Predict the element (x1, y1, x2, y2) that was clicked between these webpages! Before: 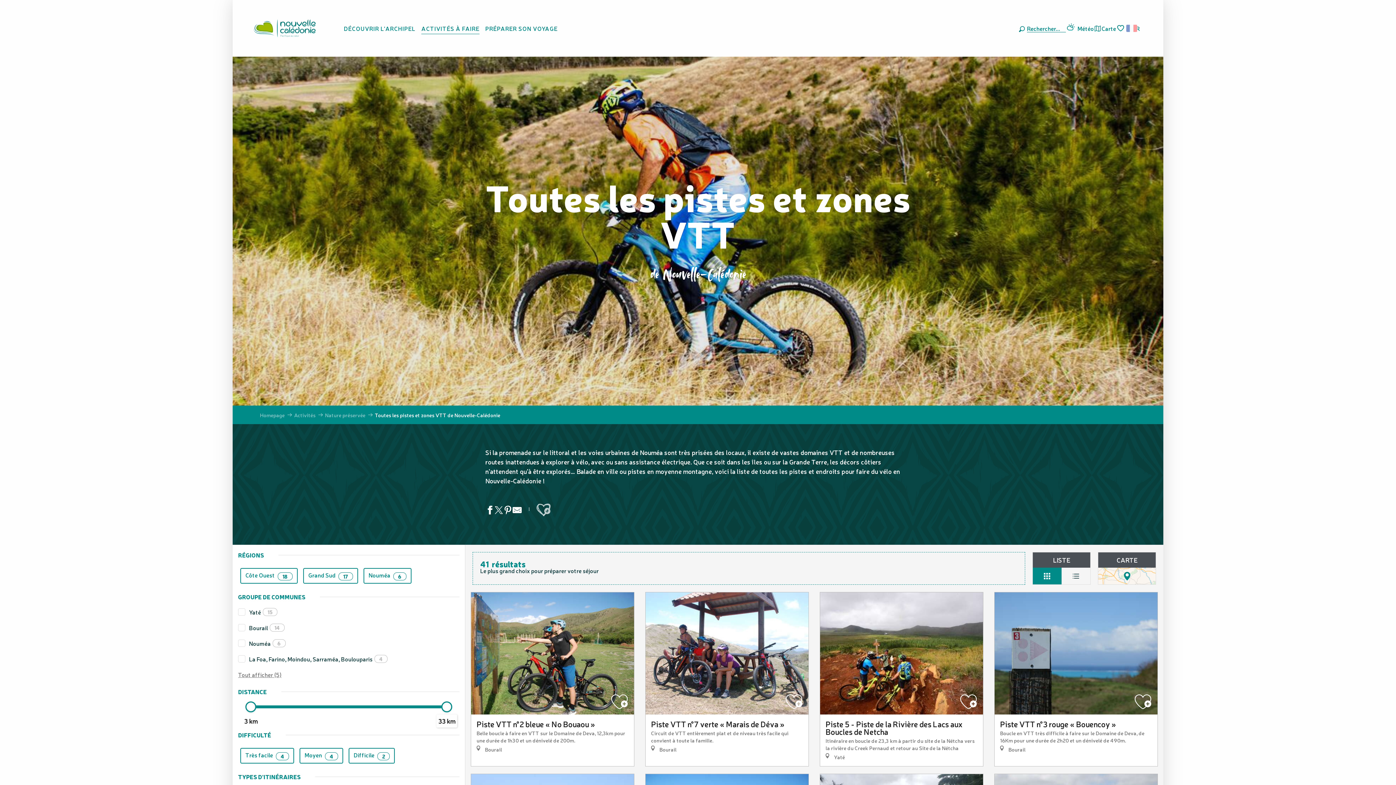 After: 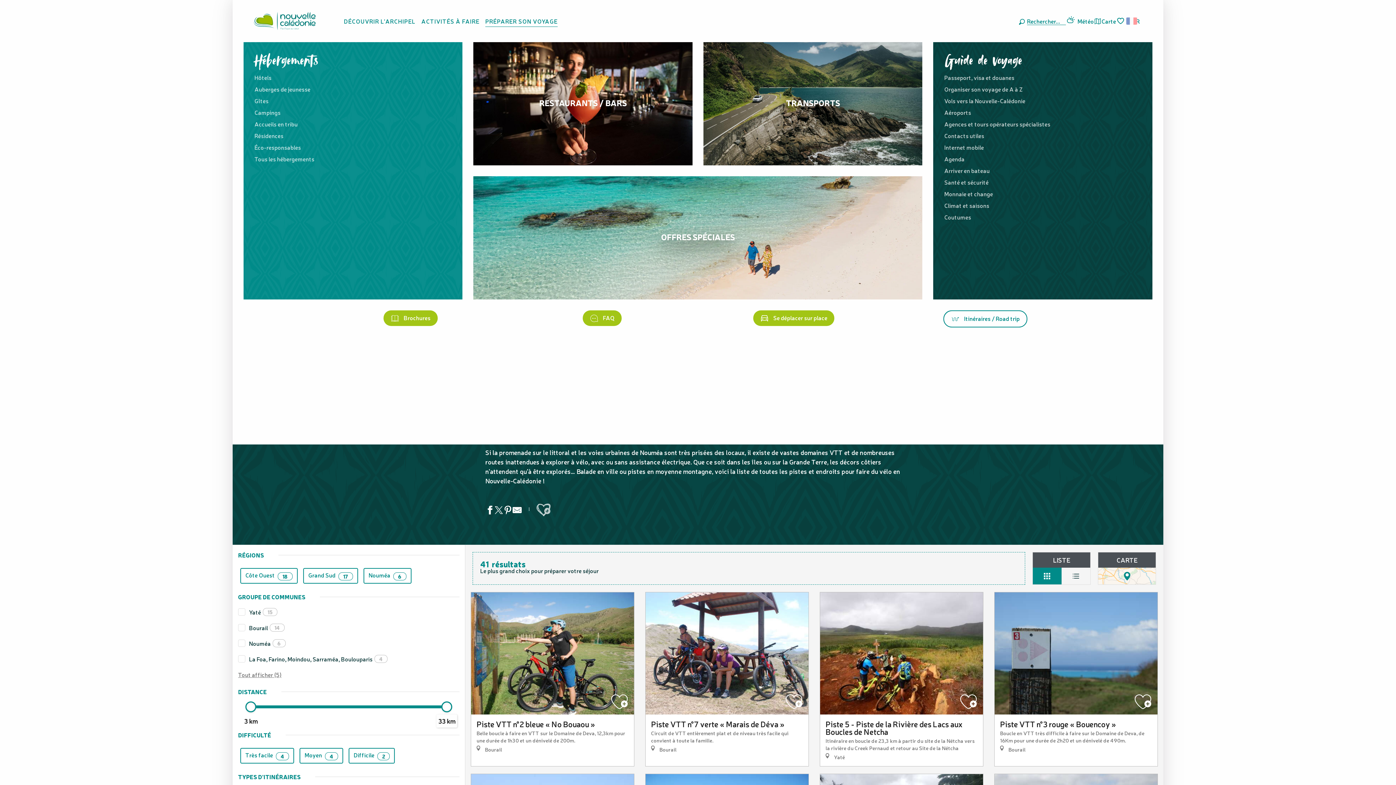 Action: bbox: (482, 17, 560, 39) label: PRÉPARER SON VOYAGE